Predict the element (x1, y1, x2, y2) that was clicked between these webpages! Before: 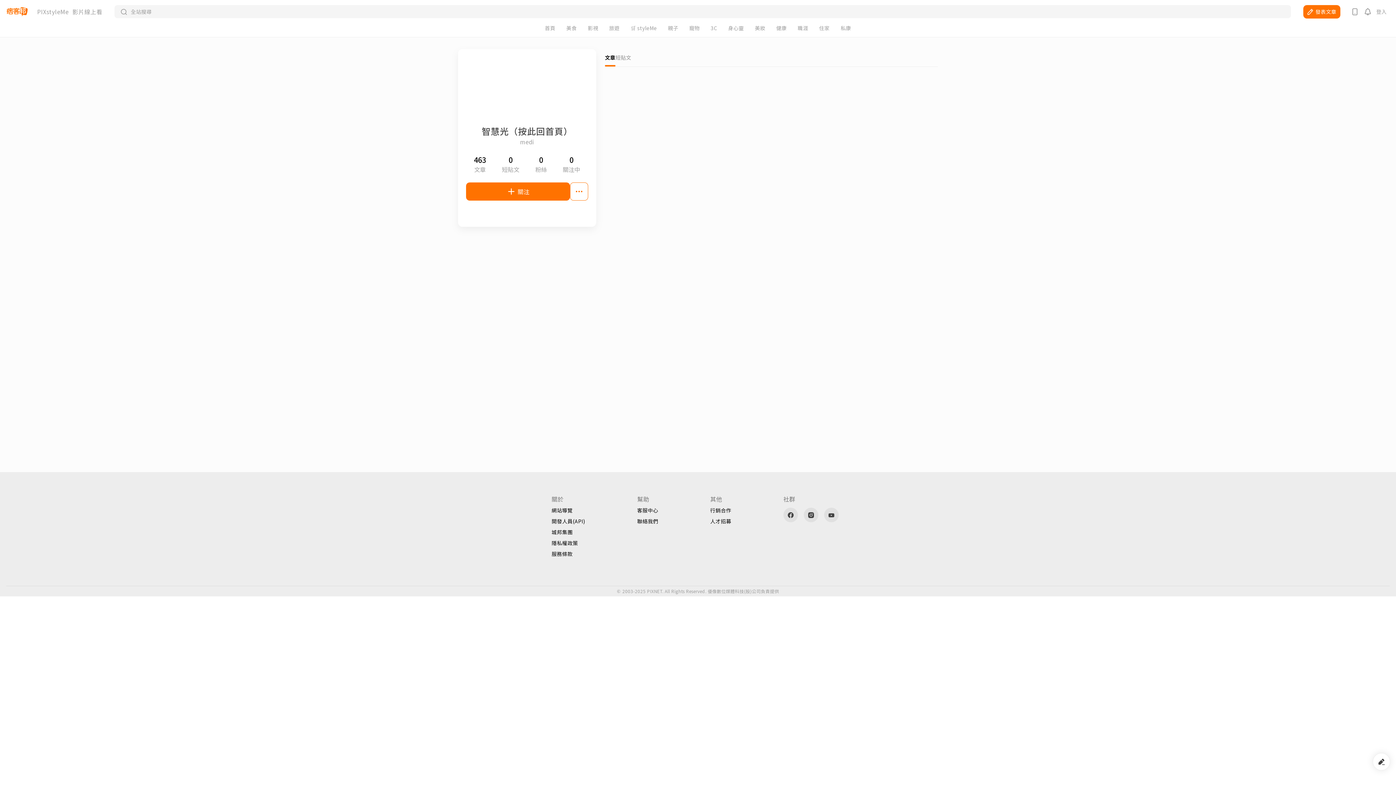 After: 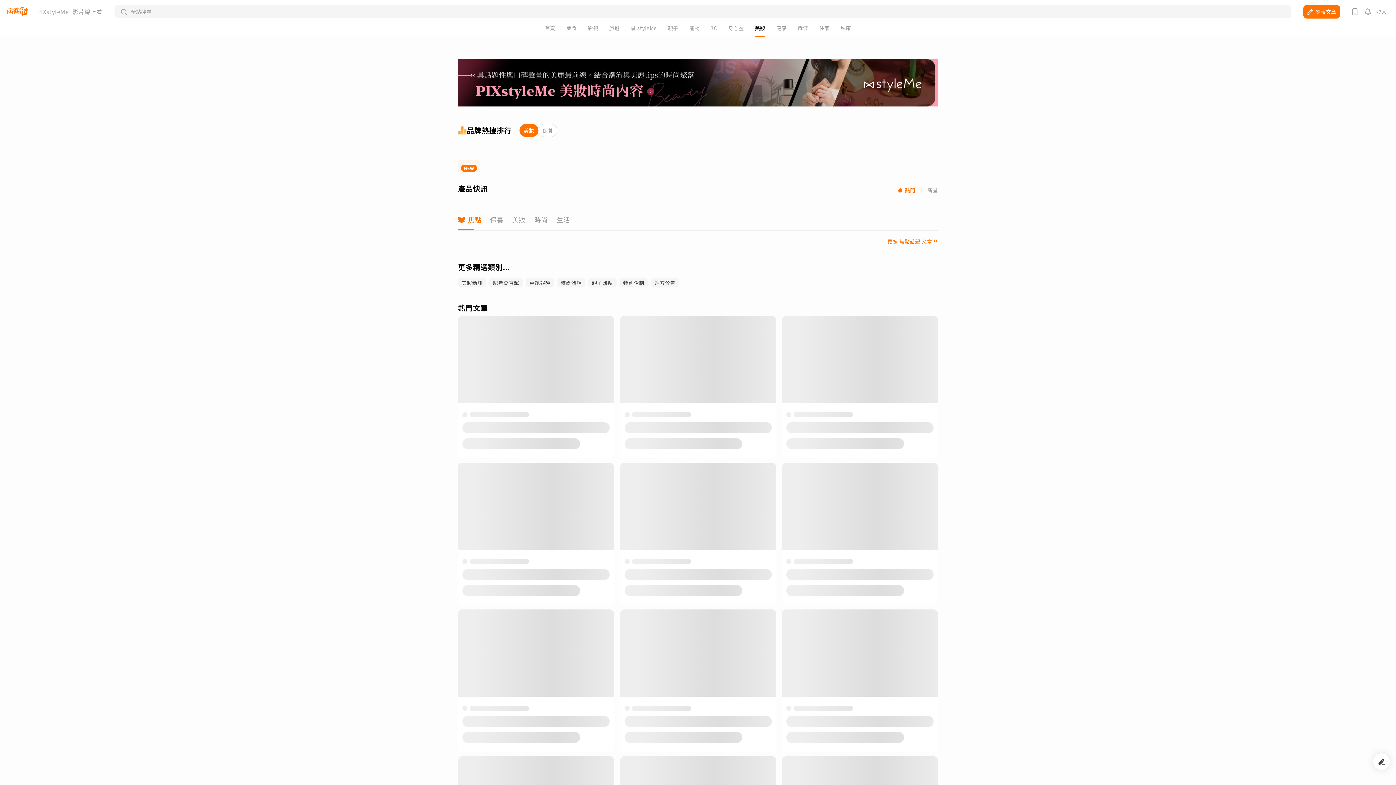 Action: label: 美妝 bbox: (755, 25, 765, 30)